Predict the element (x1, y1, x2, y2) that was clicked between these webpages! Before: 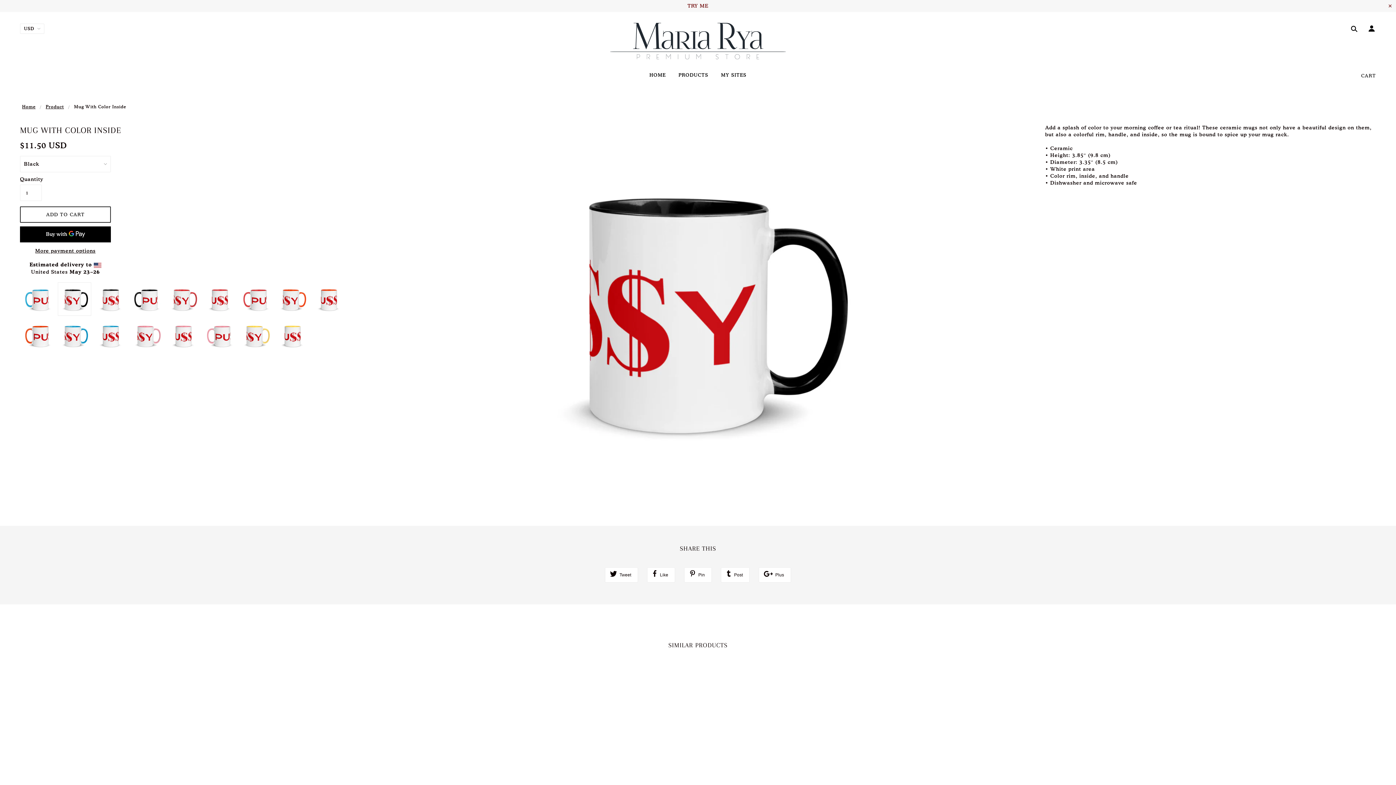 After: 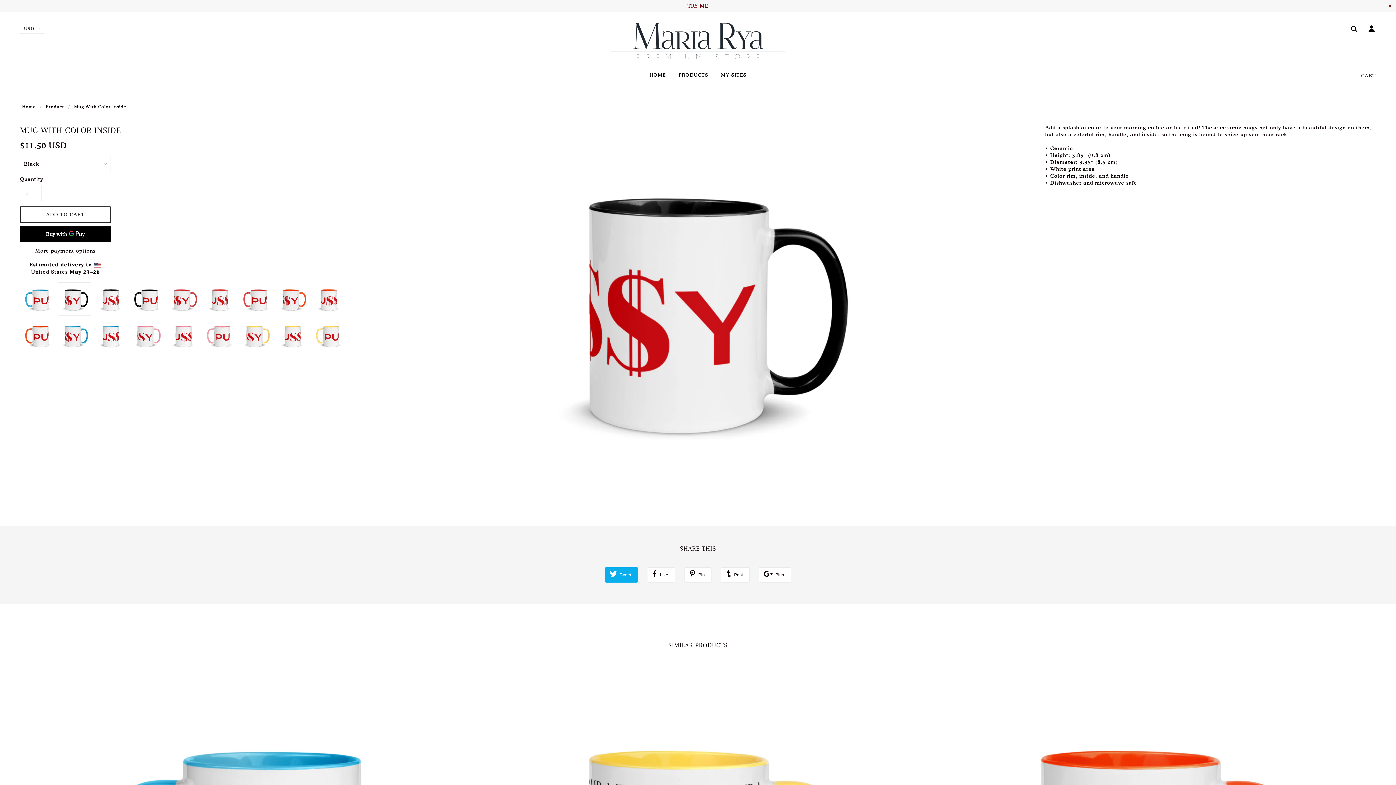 Action: label:  Tweet bbox: (605, 567, 638, 582)